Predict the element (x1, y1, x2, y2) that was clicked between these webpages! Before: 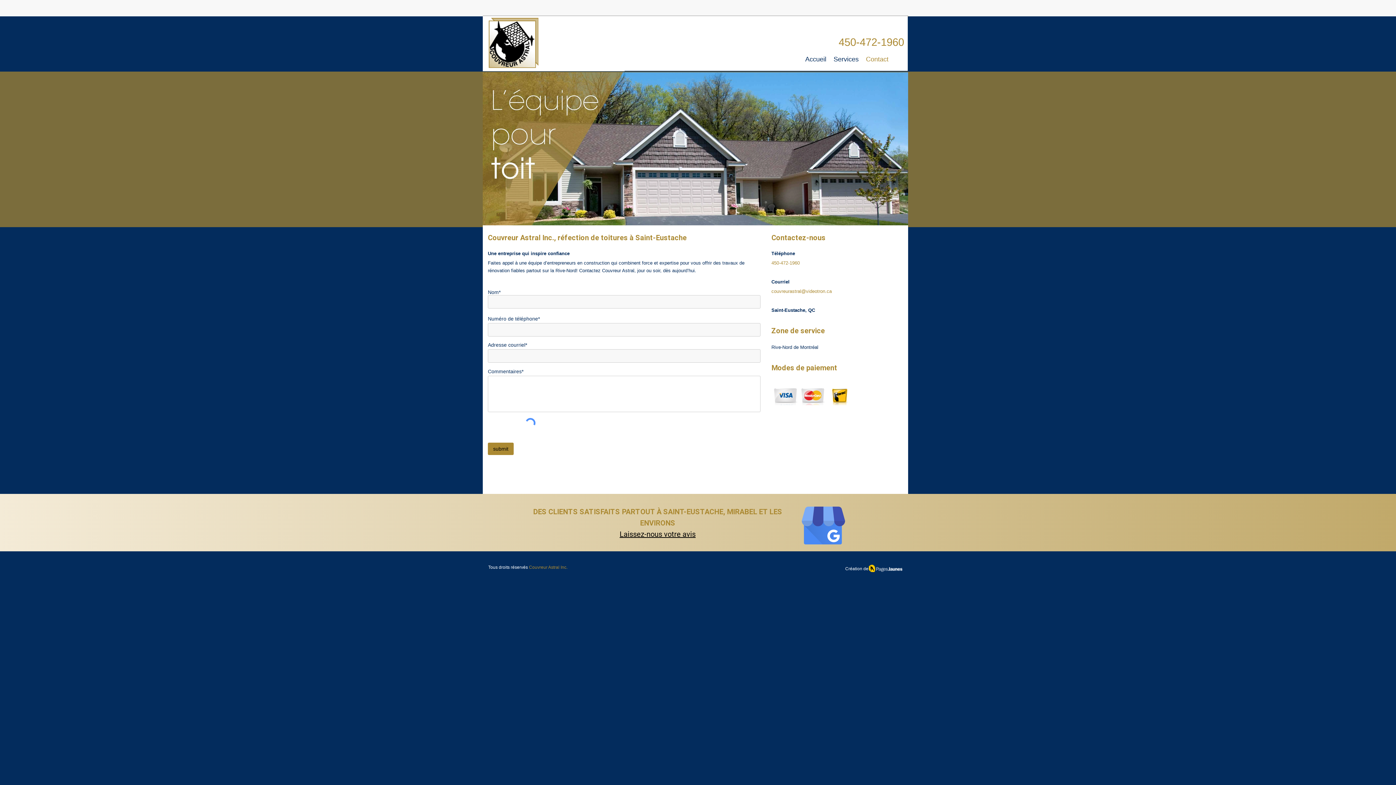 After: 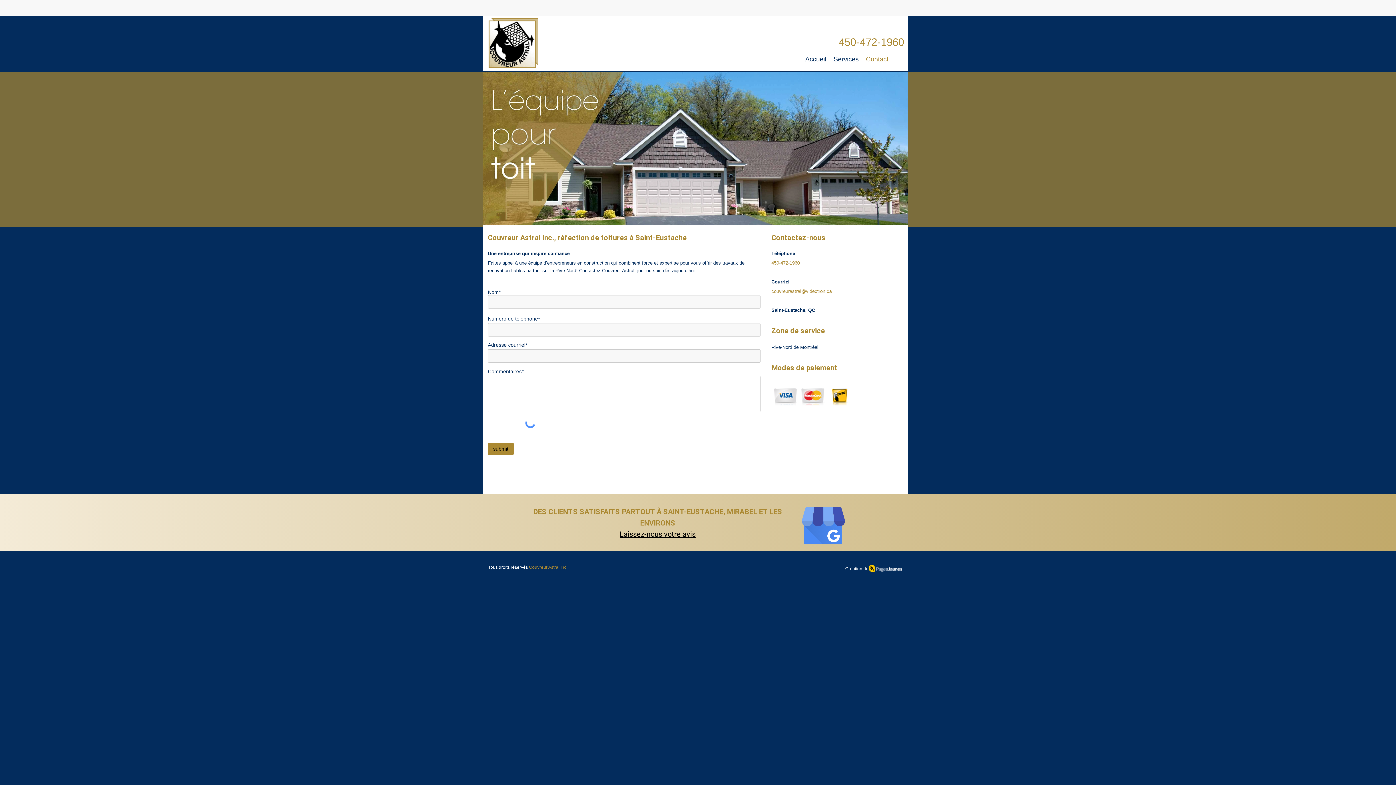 Action: label: 450-472-1960 bbox: (771, 260, 800, 265)